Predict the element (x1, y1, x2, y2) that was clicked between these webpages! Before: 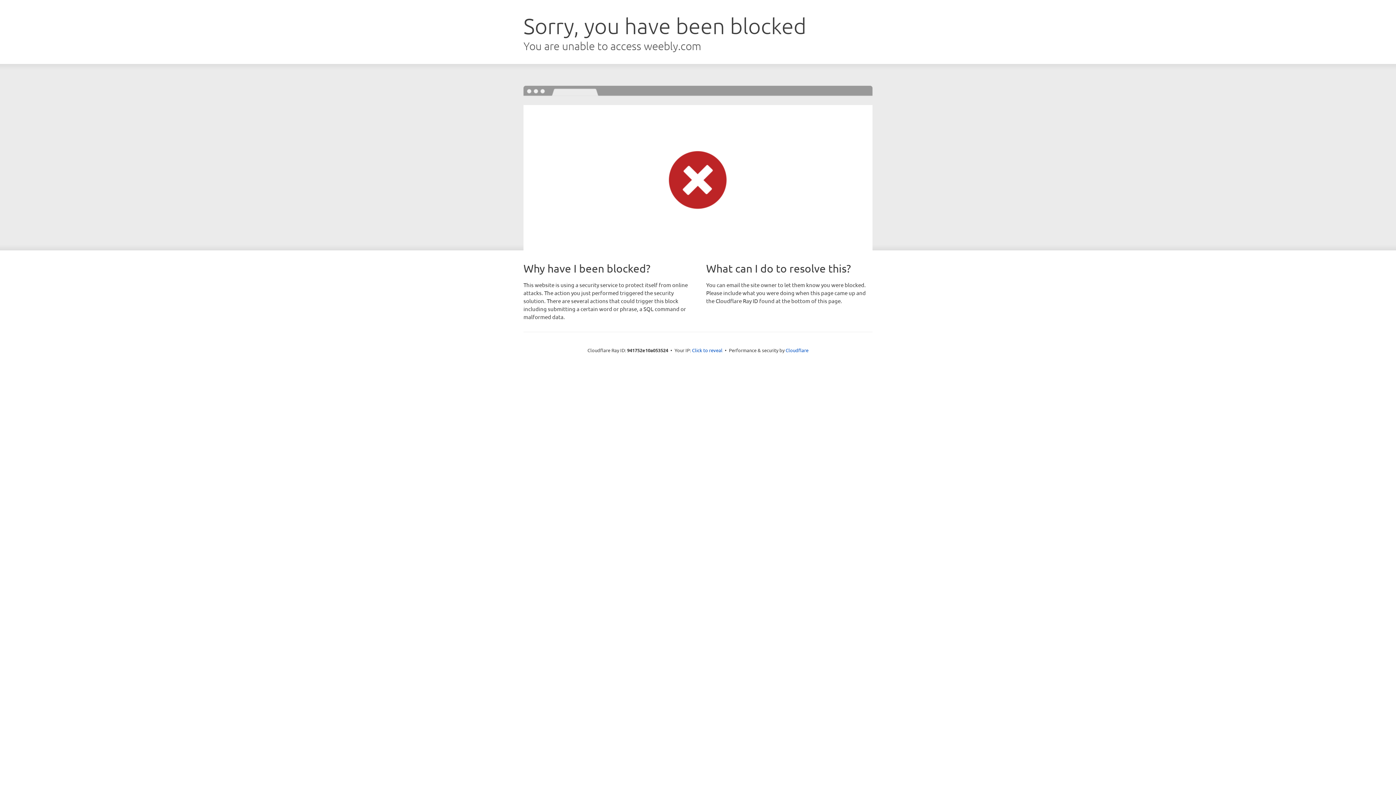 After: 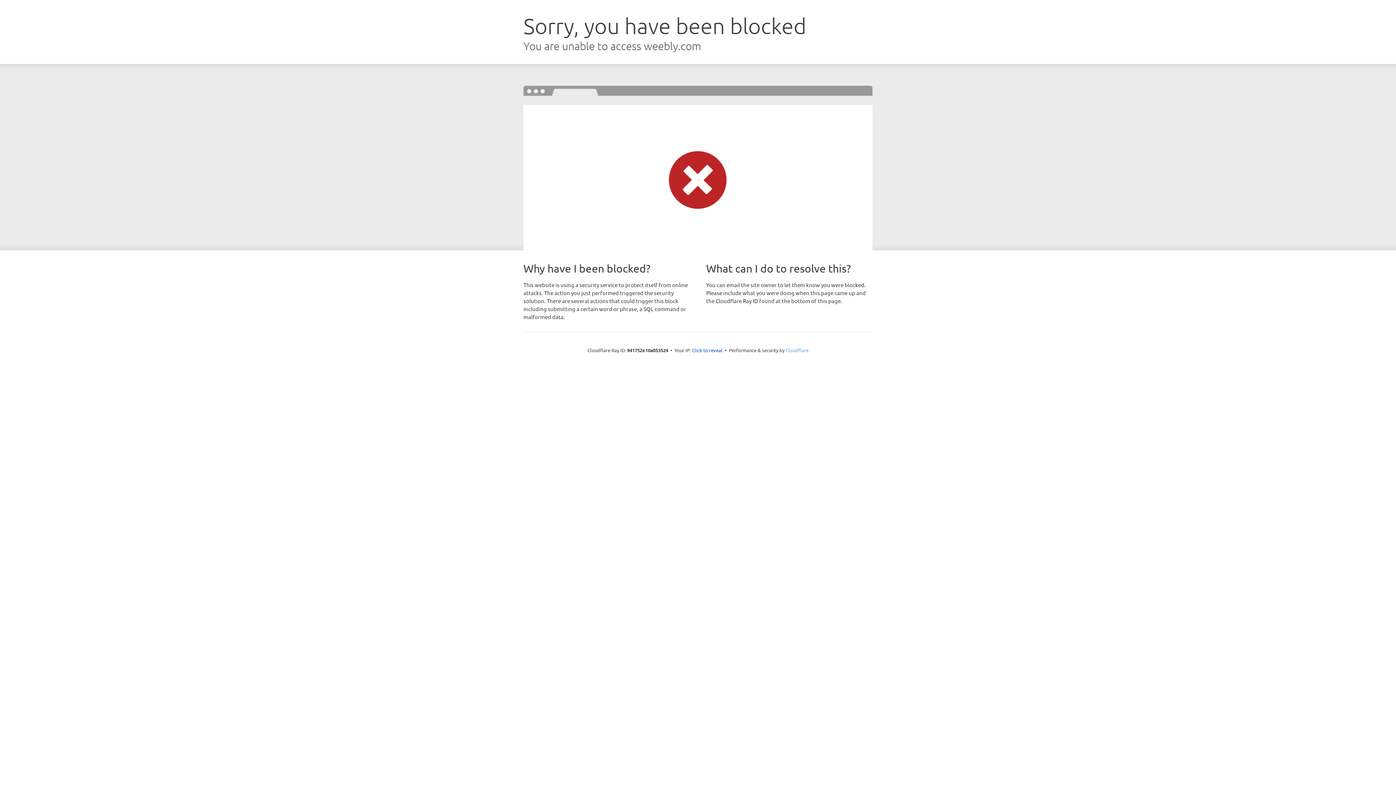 Action: label: Cloudflare bbox: (785, 347, 808, 353)